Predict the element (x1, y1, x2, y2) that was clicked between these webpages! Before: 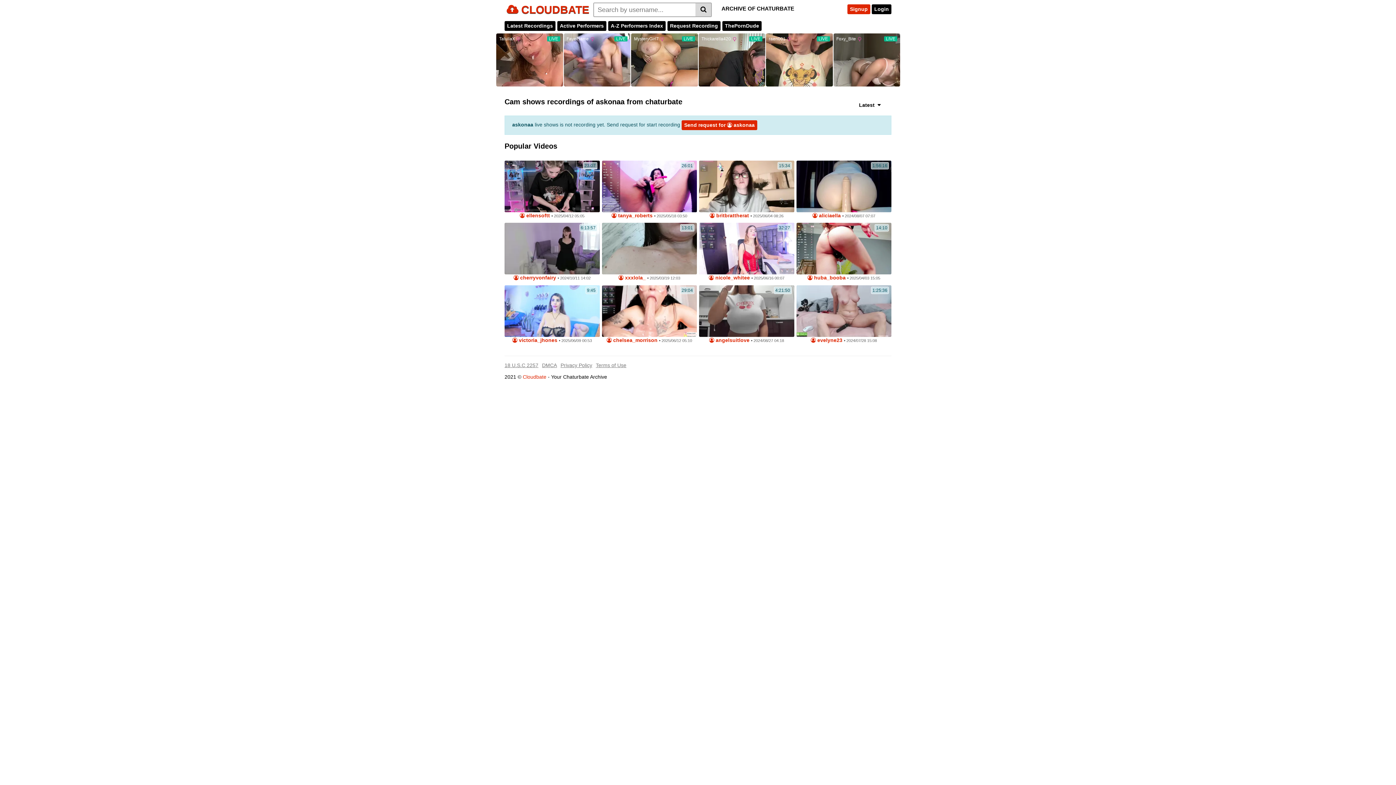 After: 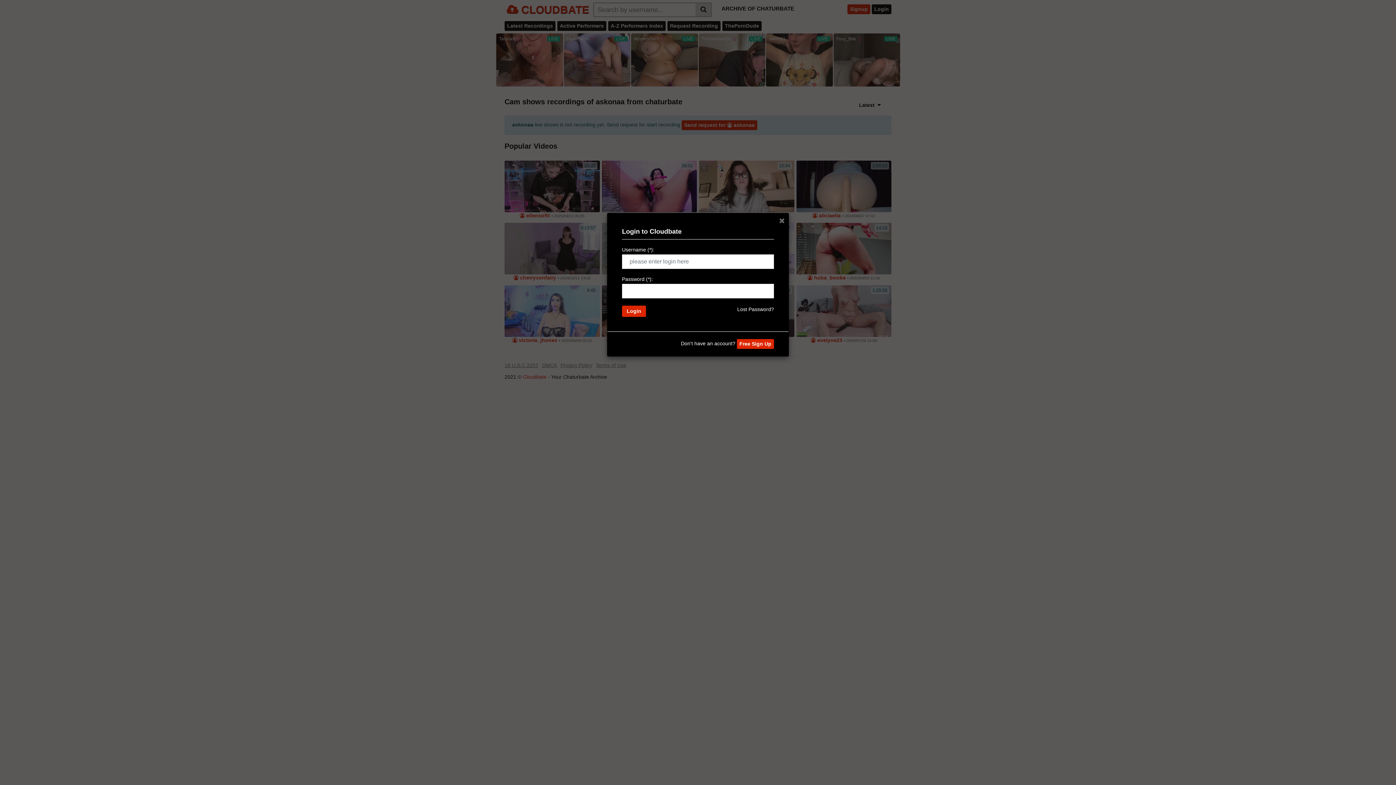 Action: bbox: (872, 4, 891, 14) label: Login